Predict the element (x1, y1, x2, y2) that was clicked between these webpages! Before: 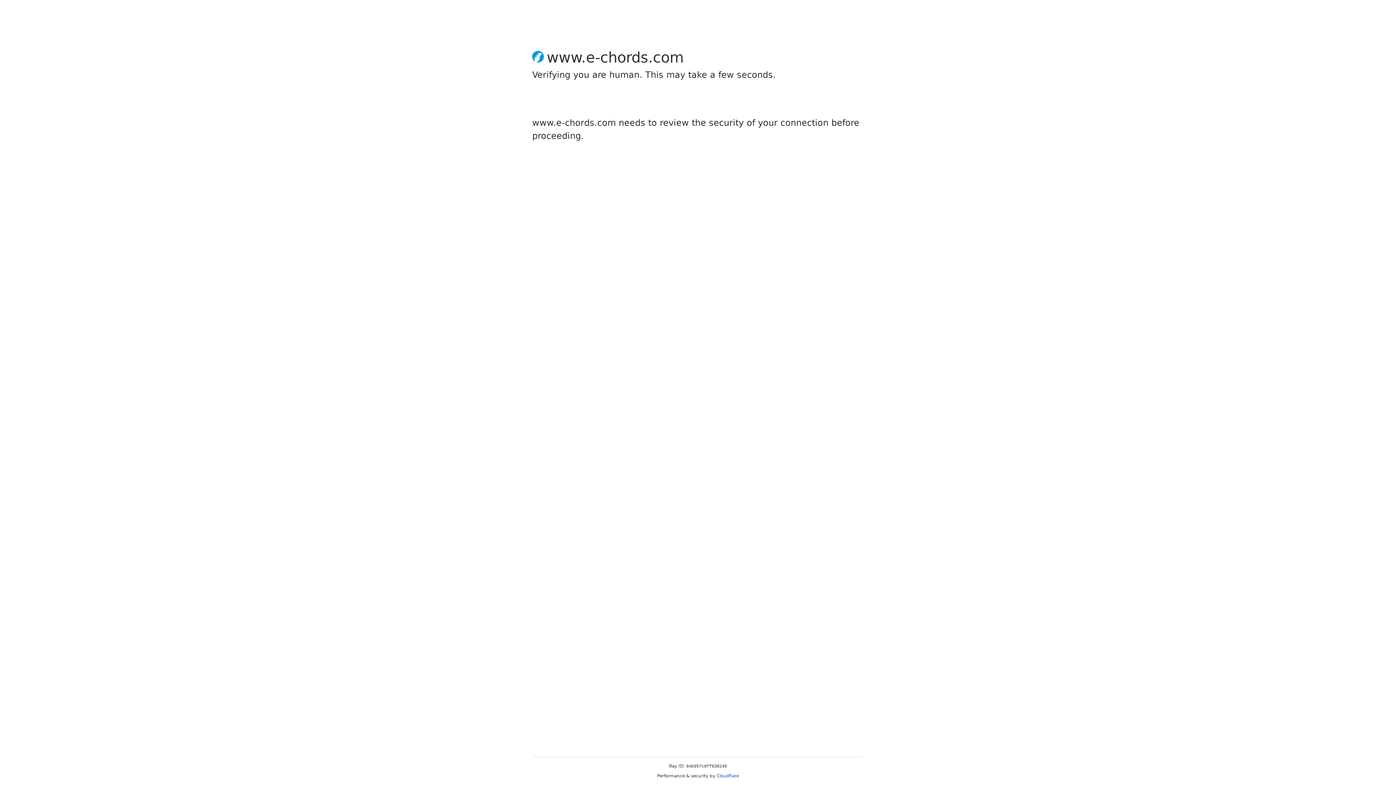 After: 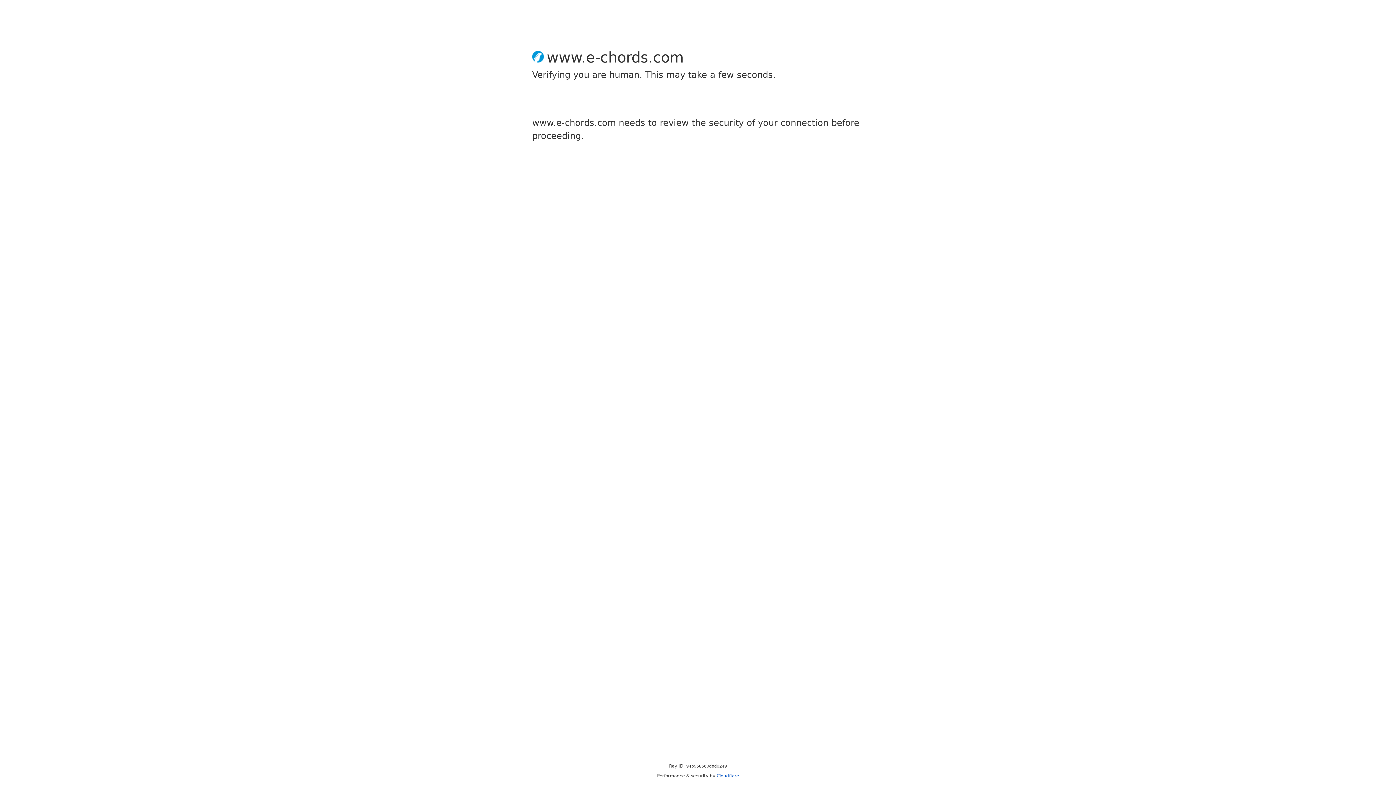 Action: bbox: (716, 773, 739, 778) label: Cloudflare